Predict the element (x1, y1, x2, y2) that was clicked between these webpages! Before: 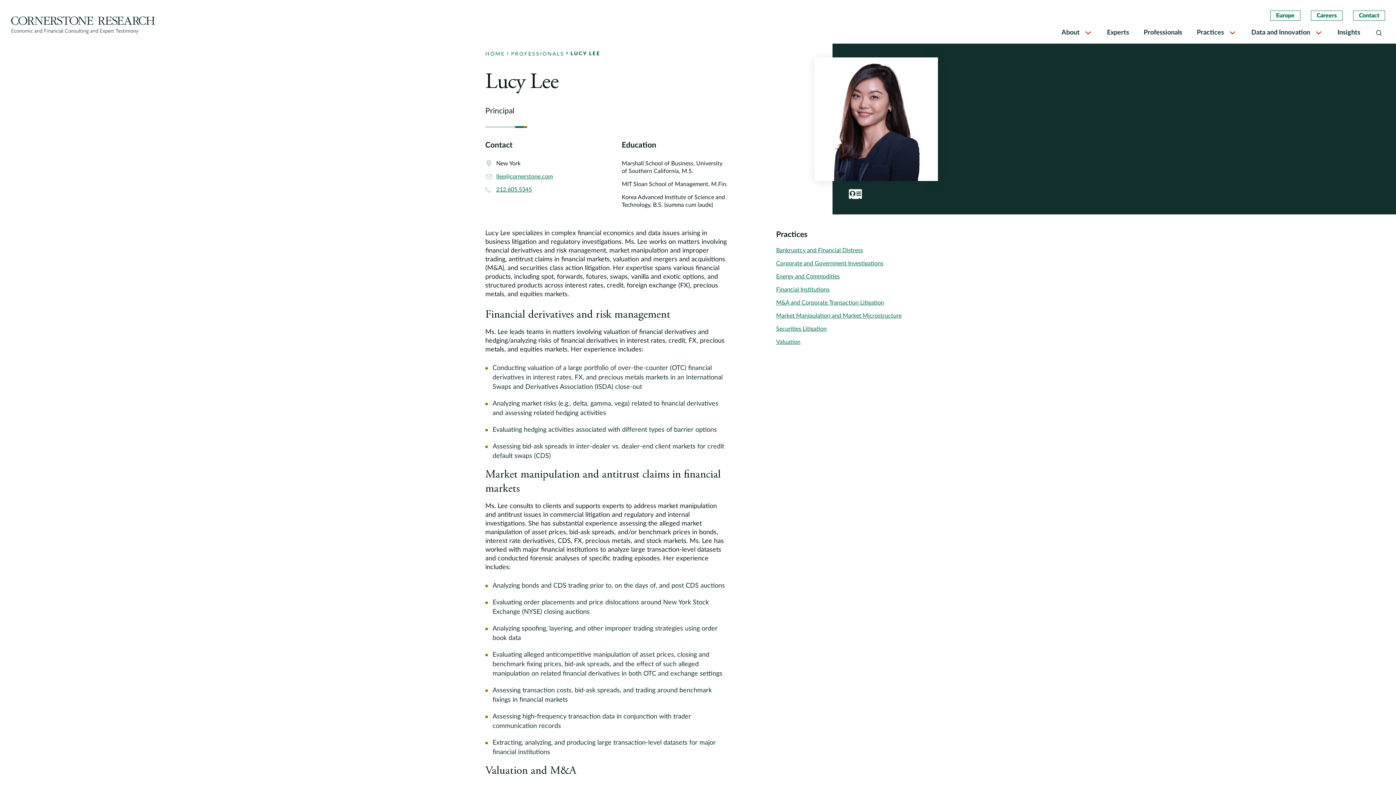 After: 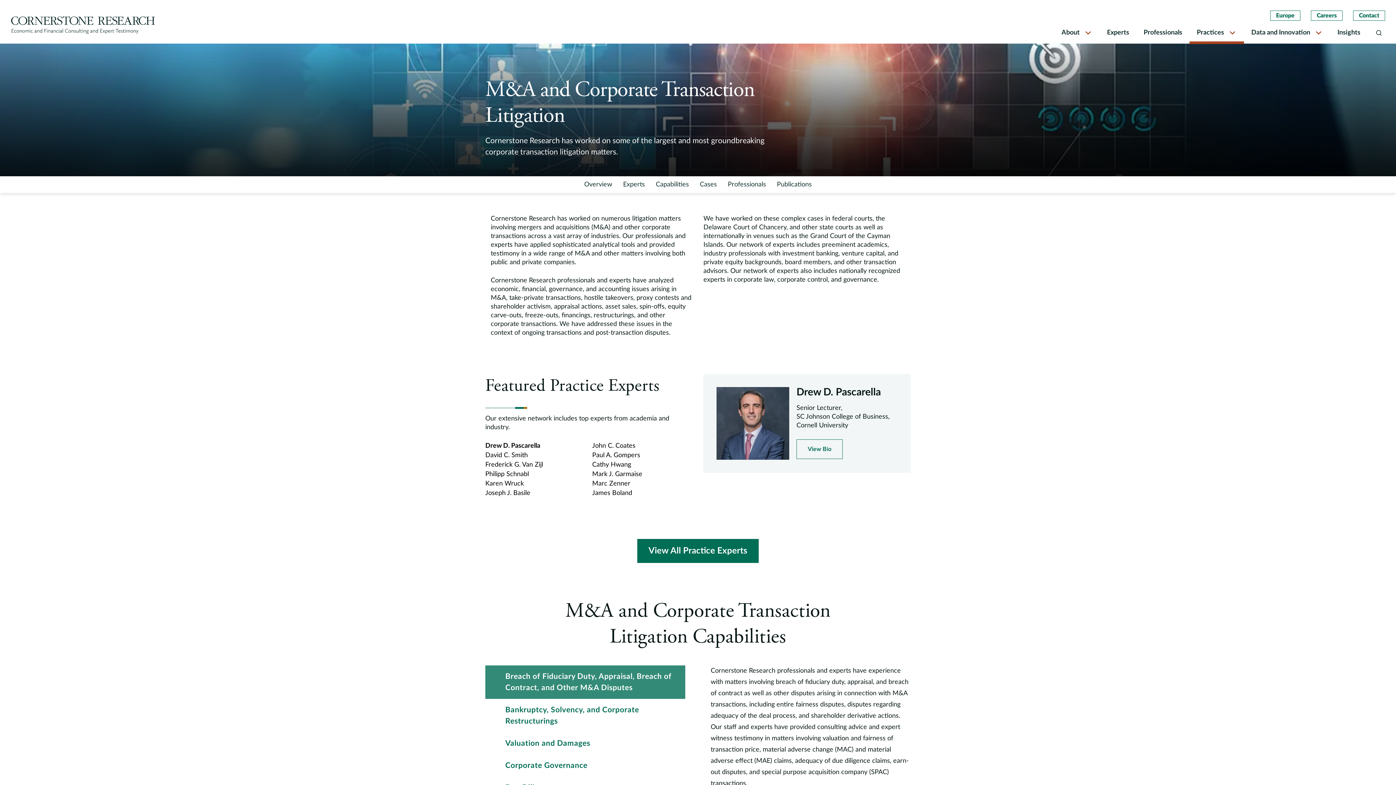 Action: bbox: (776, 298, 884, 307) label: M&A and Corporate Transaction Litigation